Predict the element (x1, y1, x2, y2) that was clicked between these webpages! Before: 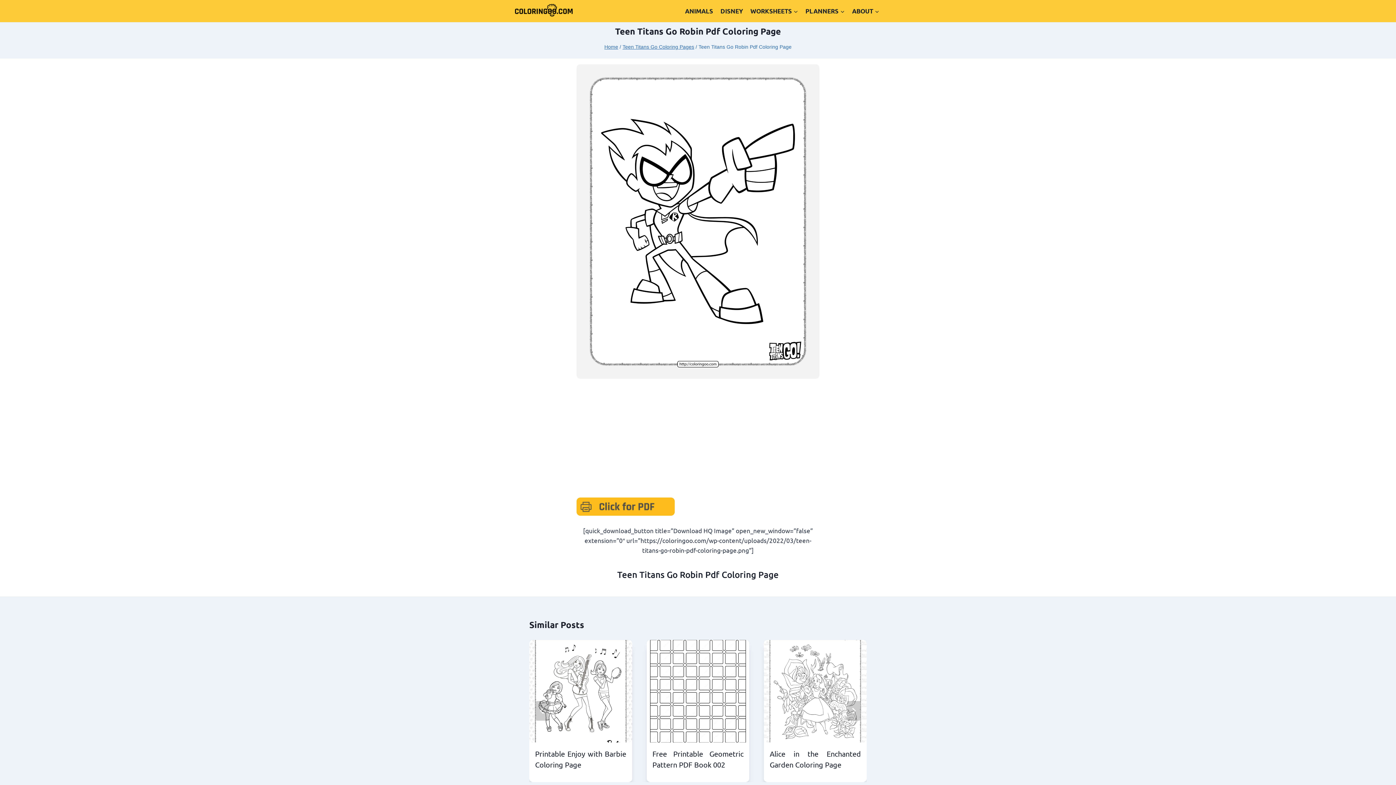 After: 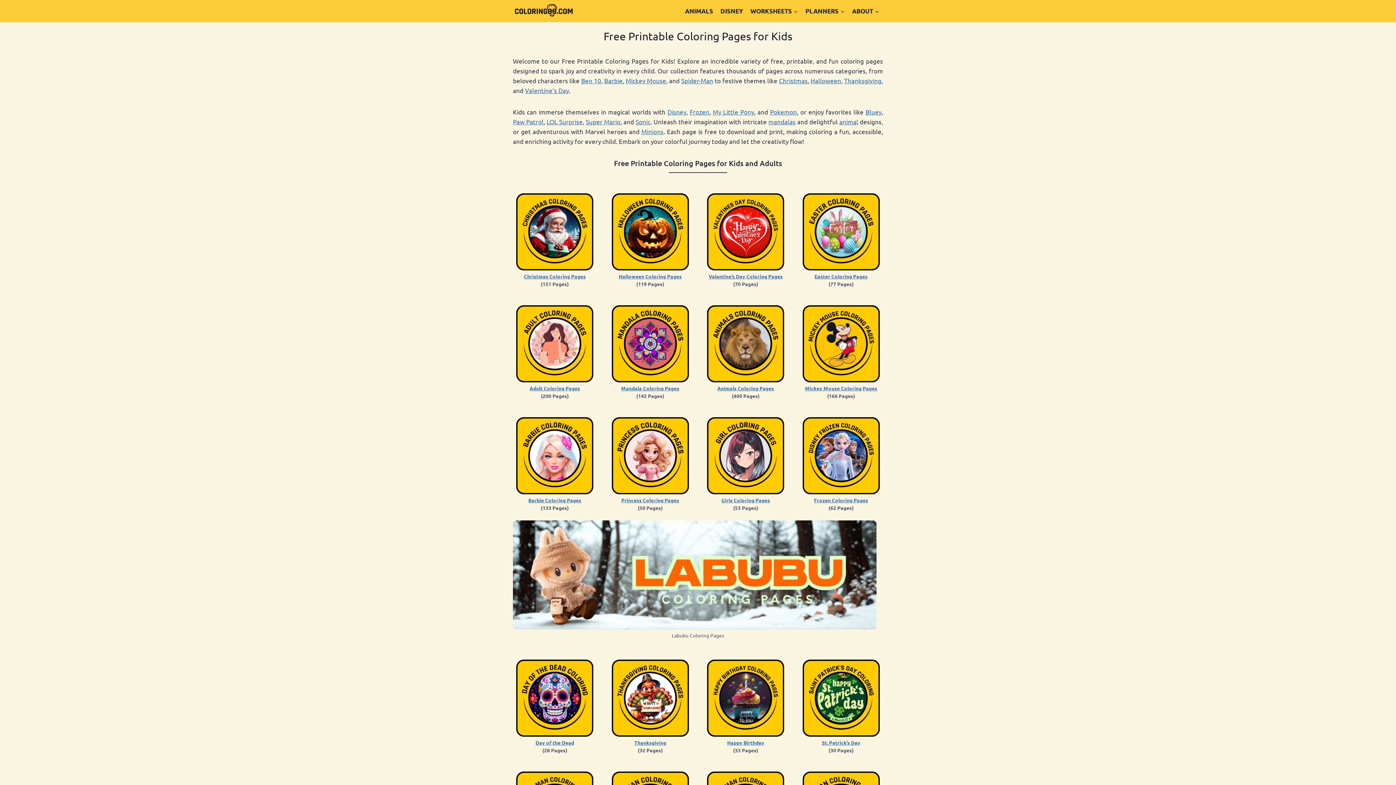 Action: label: Home bbox: (604, 44, 618, 49)